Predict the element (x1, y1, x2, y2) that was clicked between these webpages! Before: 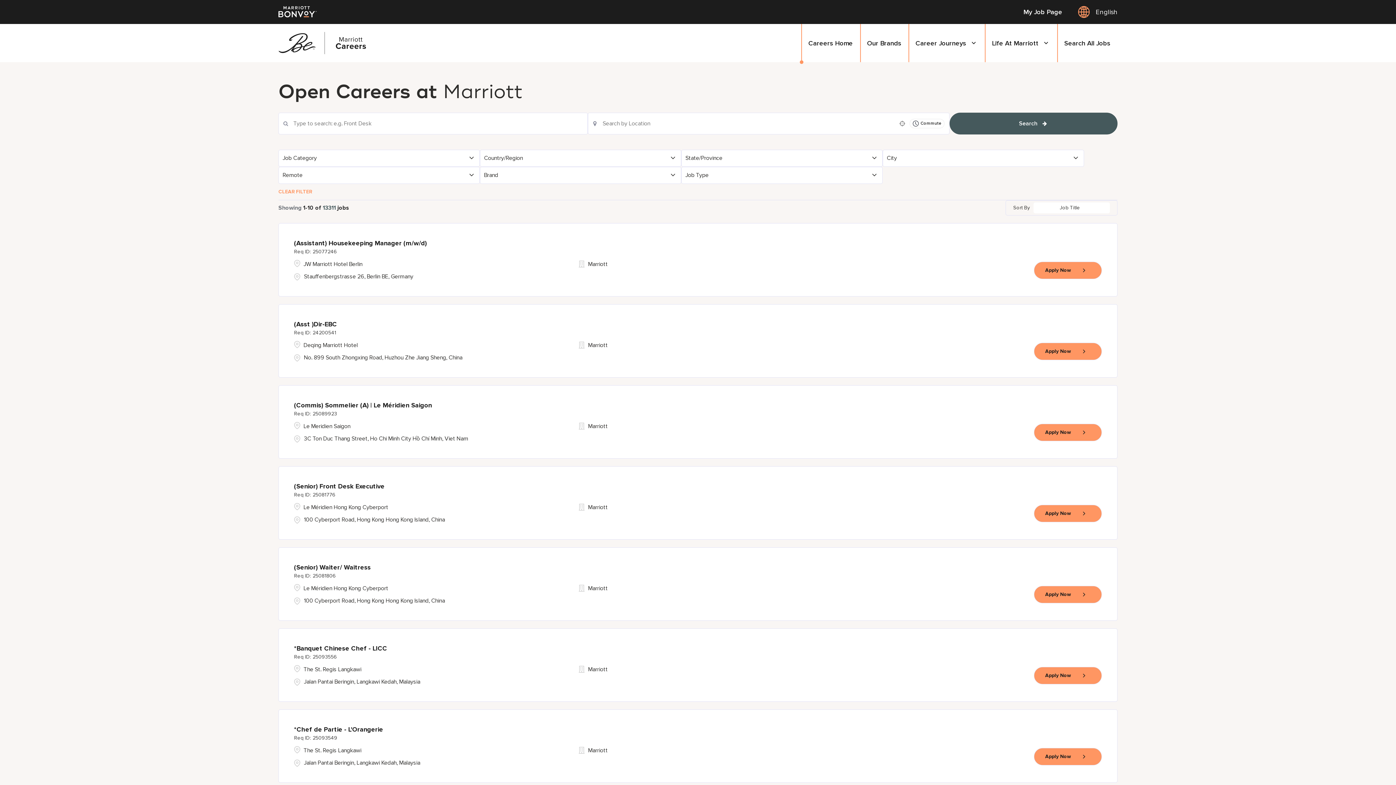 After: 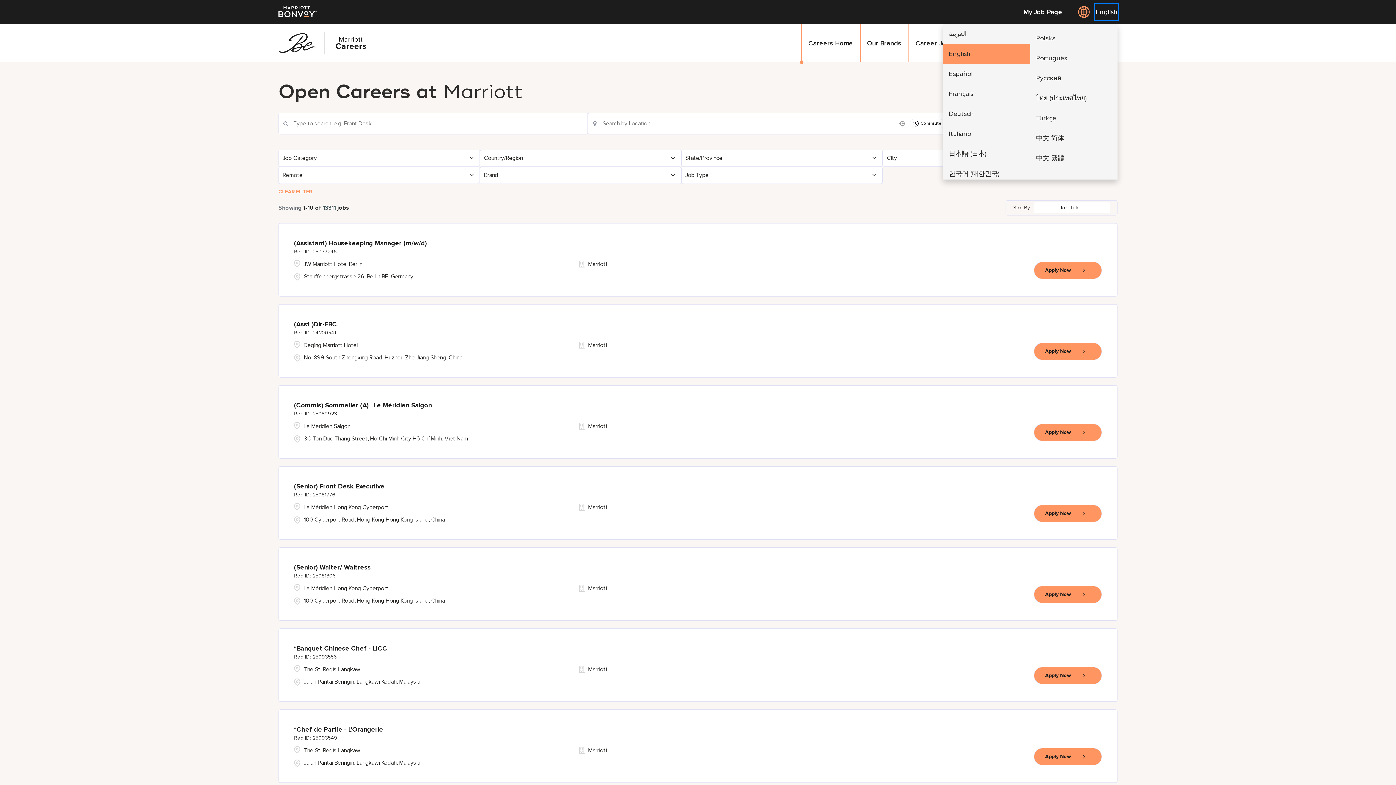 Action: label: Select Language bbox: (1096, 4, 1117, 19)